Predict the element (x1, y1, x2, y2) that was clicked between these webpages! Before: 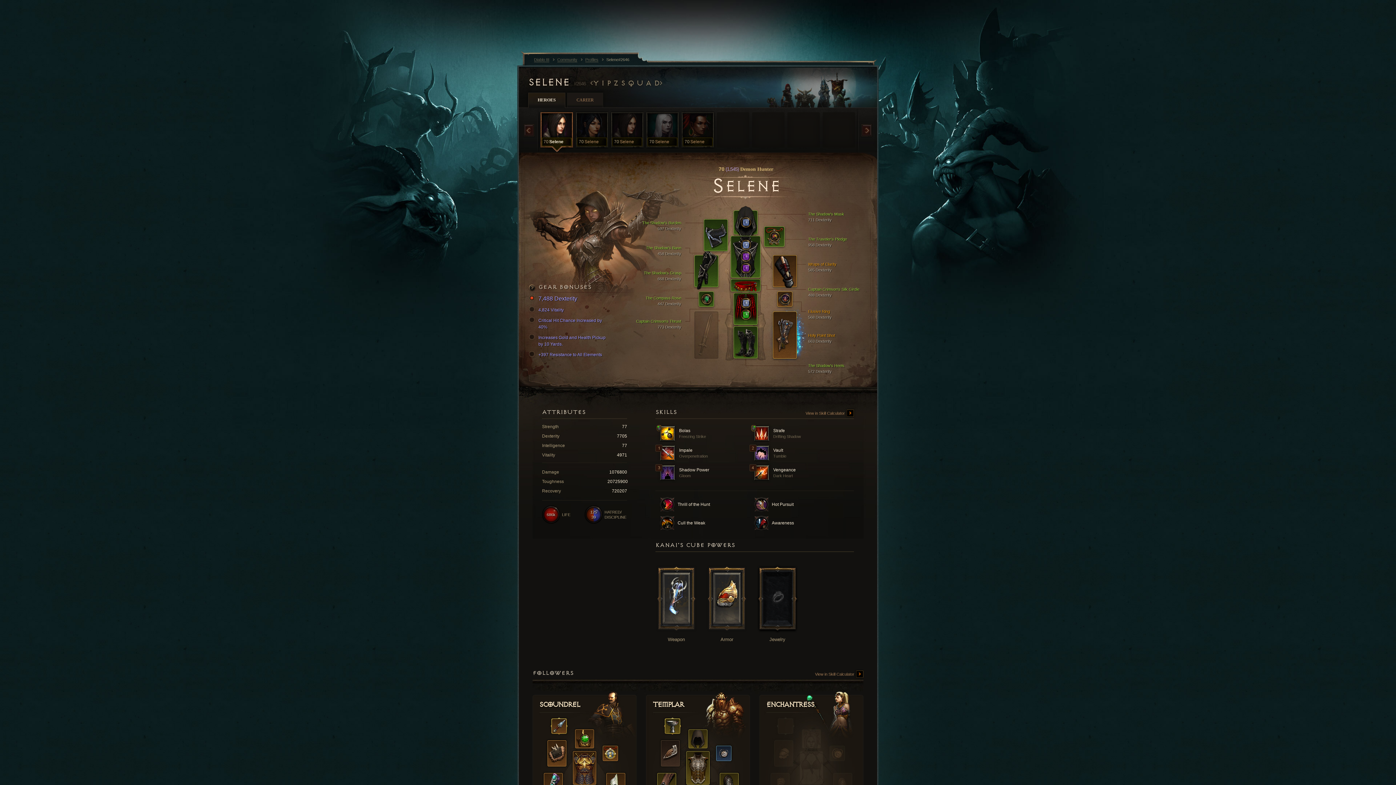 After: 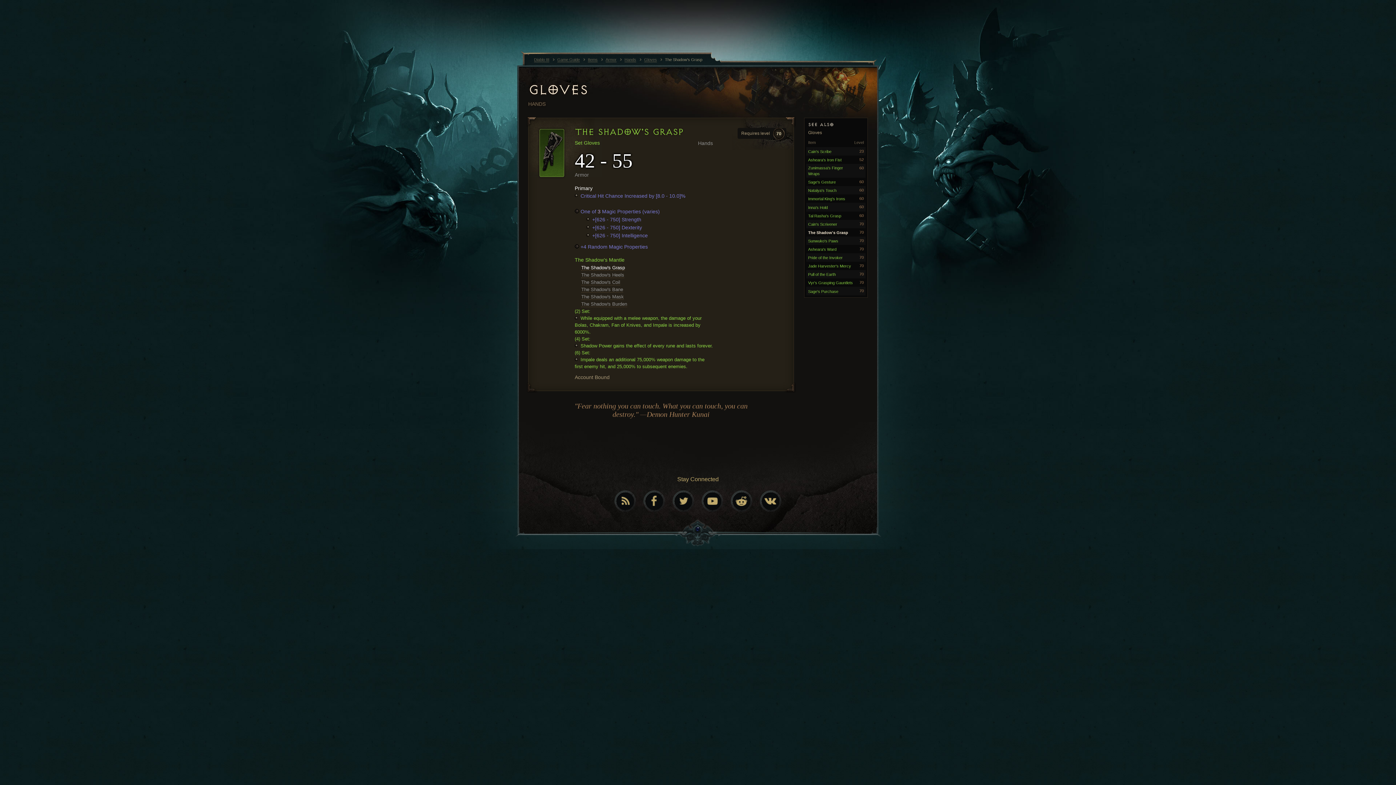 Action: bbox: (694, 255, 718, 286)